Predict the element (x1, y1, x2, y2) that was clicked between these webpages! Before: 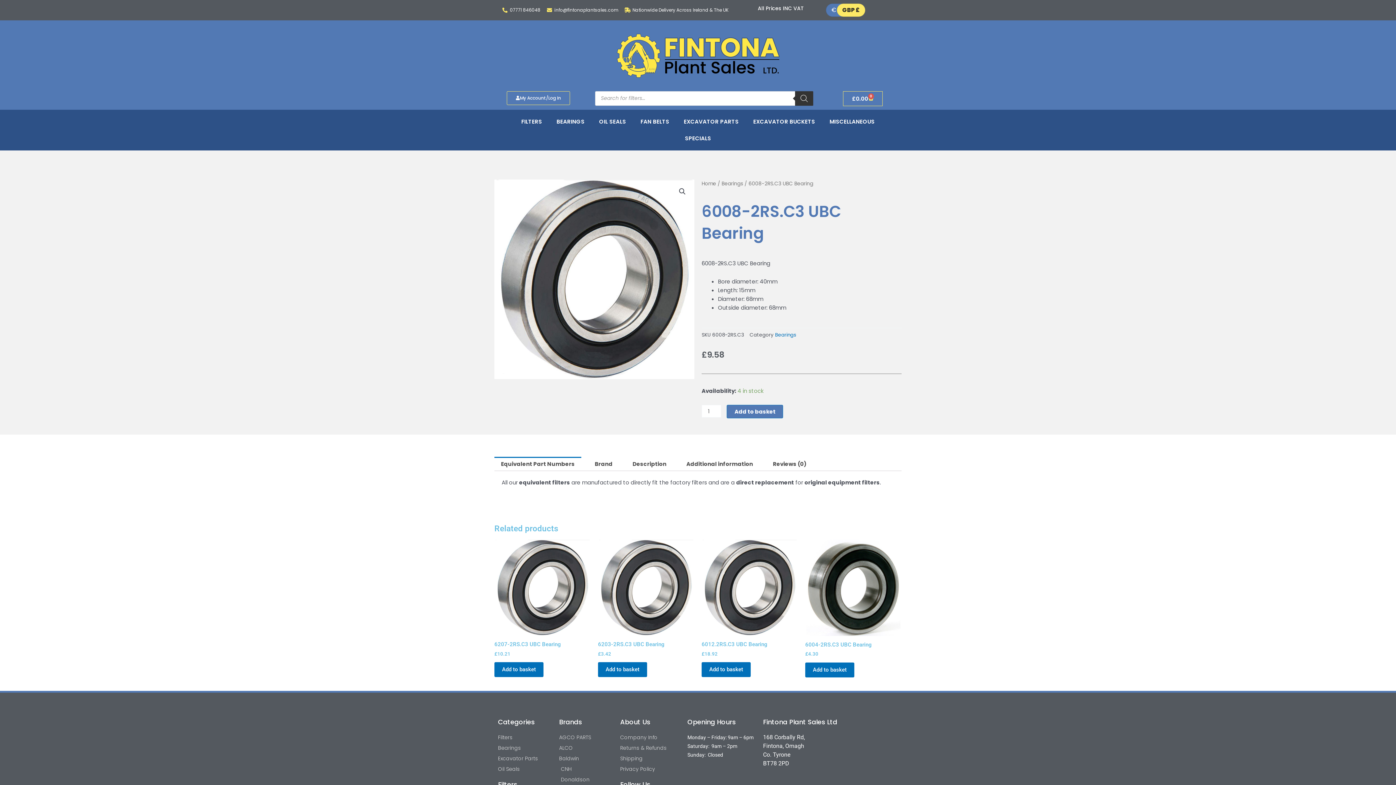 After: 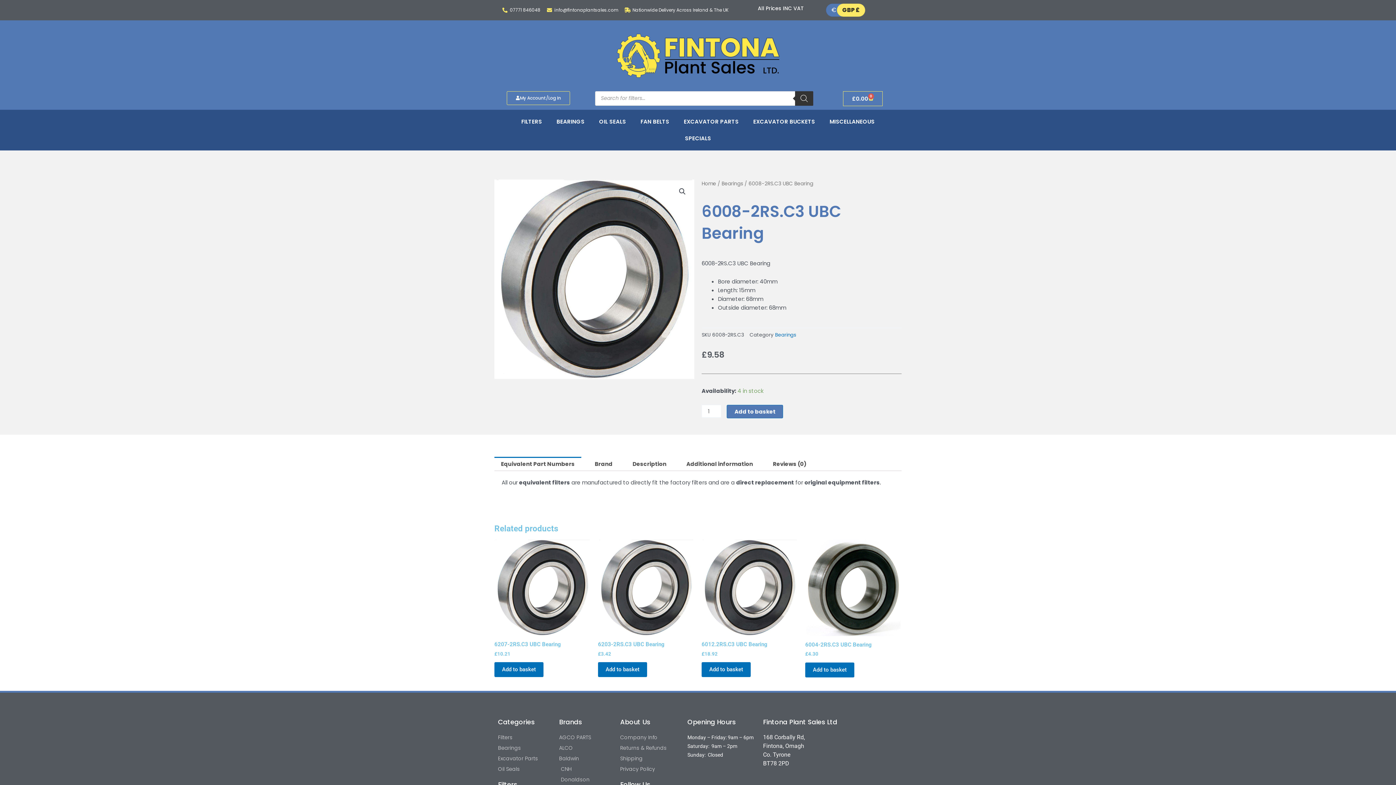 Action: label: 07771 846048 bbox: (501, 5, 540, 14)